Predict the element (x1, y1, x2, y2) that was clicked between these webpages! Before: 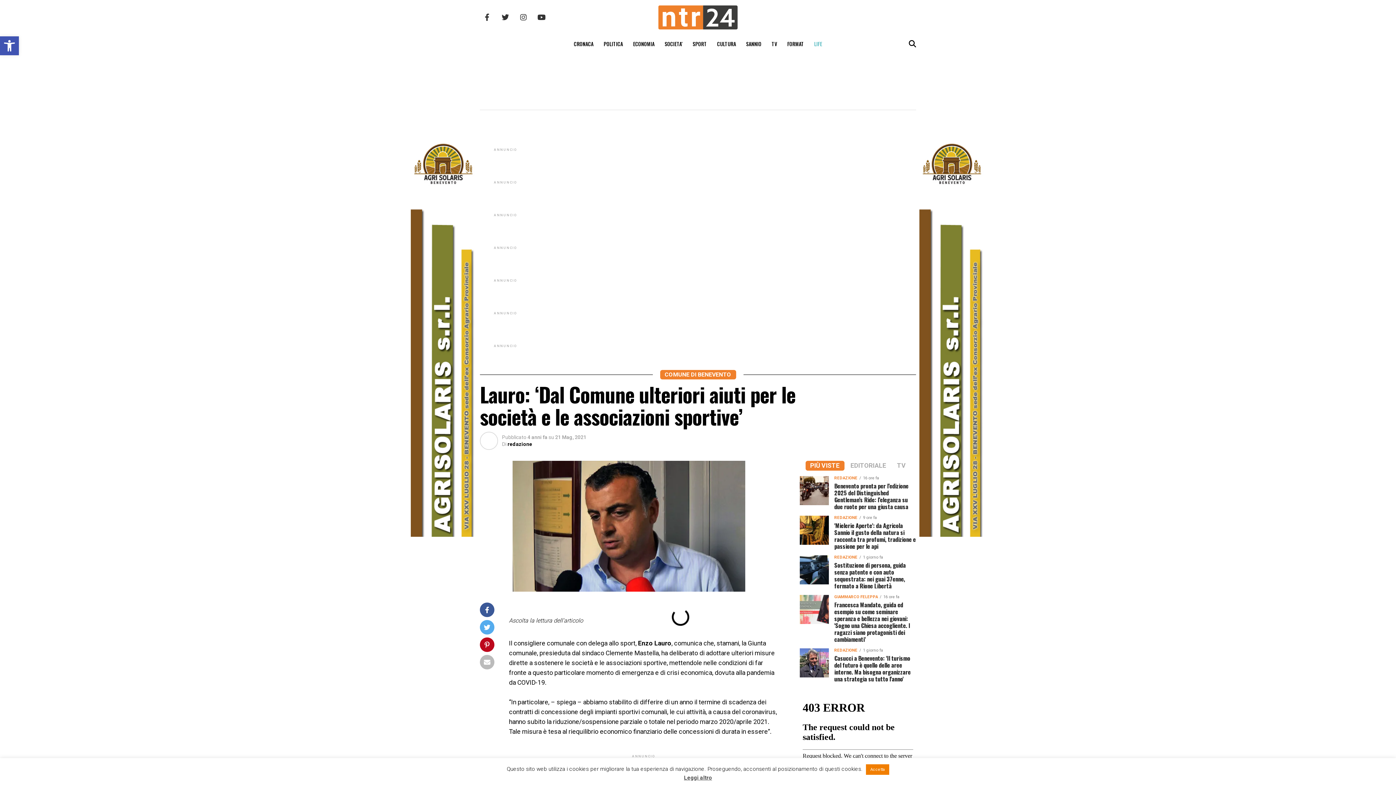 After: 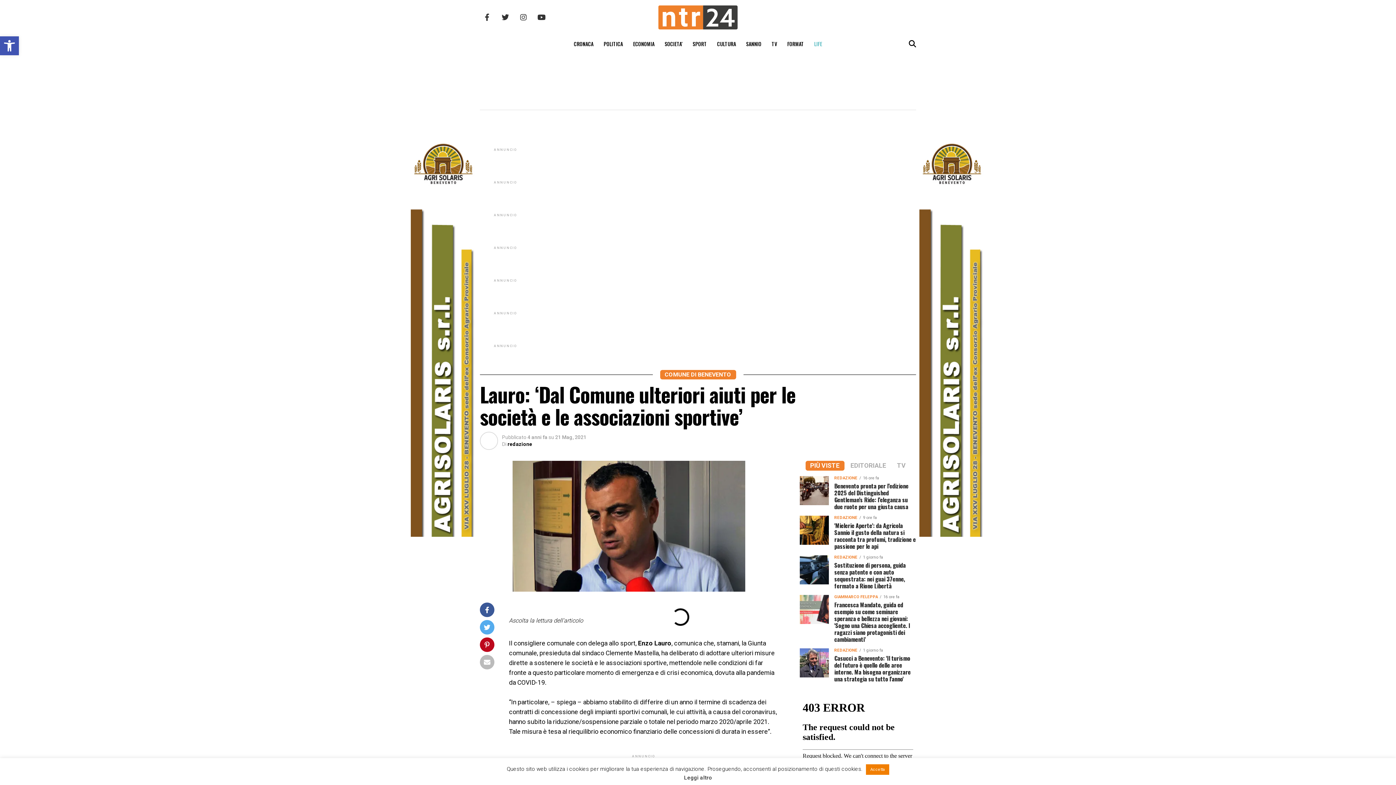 Action: bbox: (684, 775, 712, 781) label: Leggi altro